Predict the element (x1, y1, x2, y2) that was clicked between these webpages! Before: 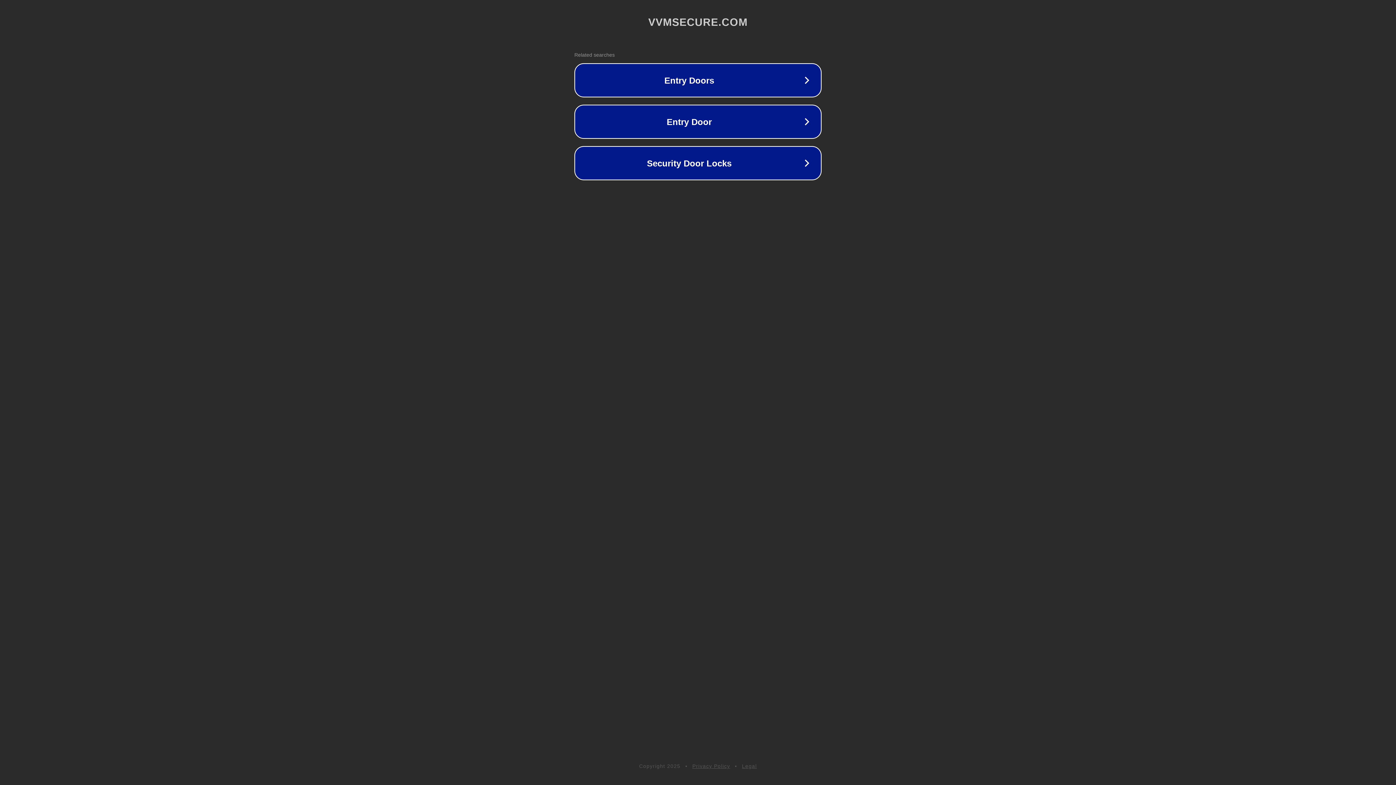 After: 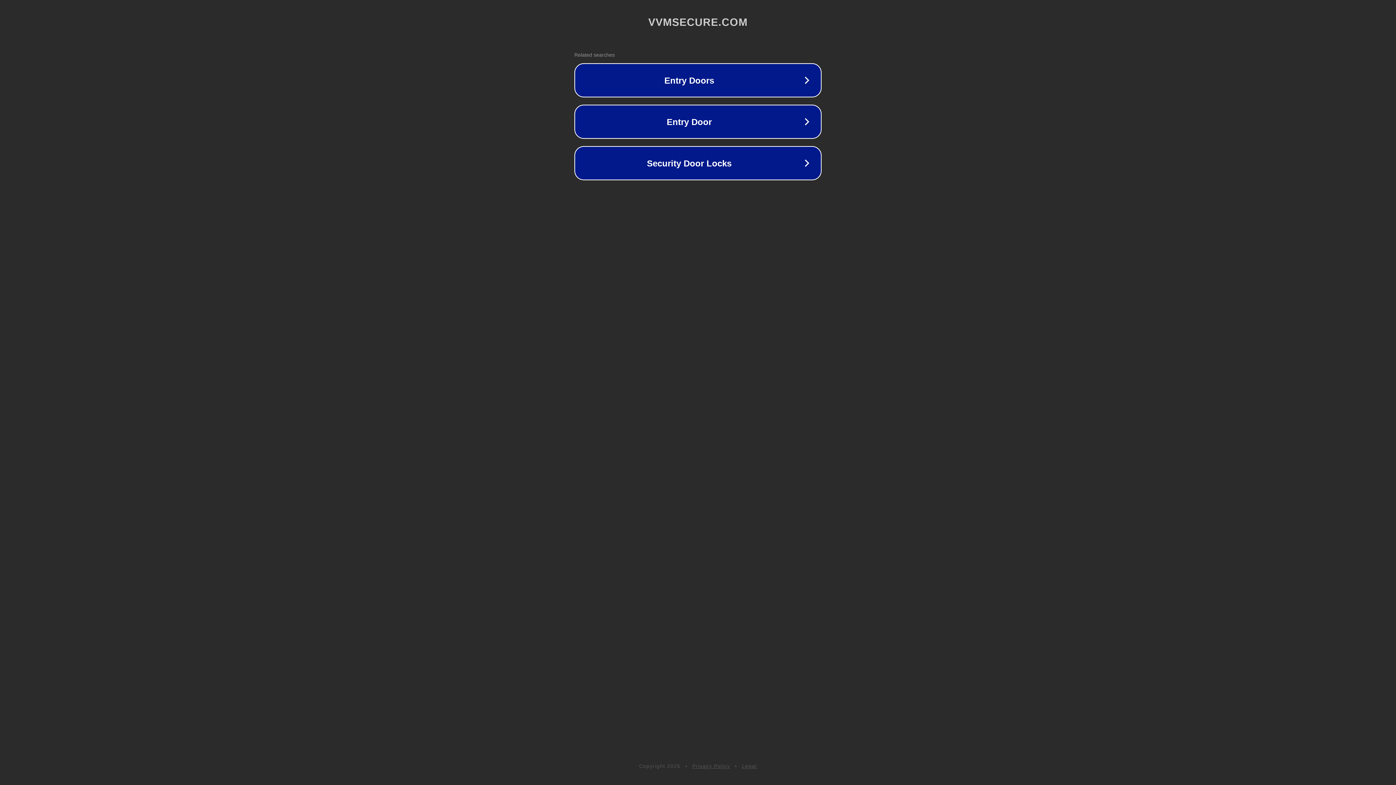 Action: label: Legal bbox: (742, 763, 757, 769)